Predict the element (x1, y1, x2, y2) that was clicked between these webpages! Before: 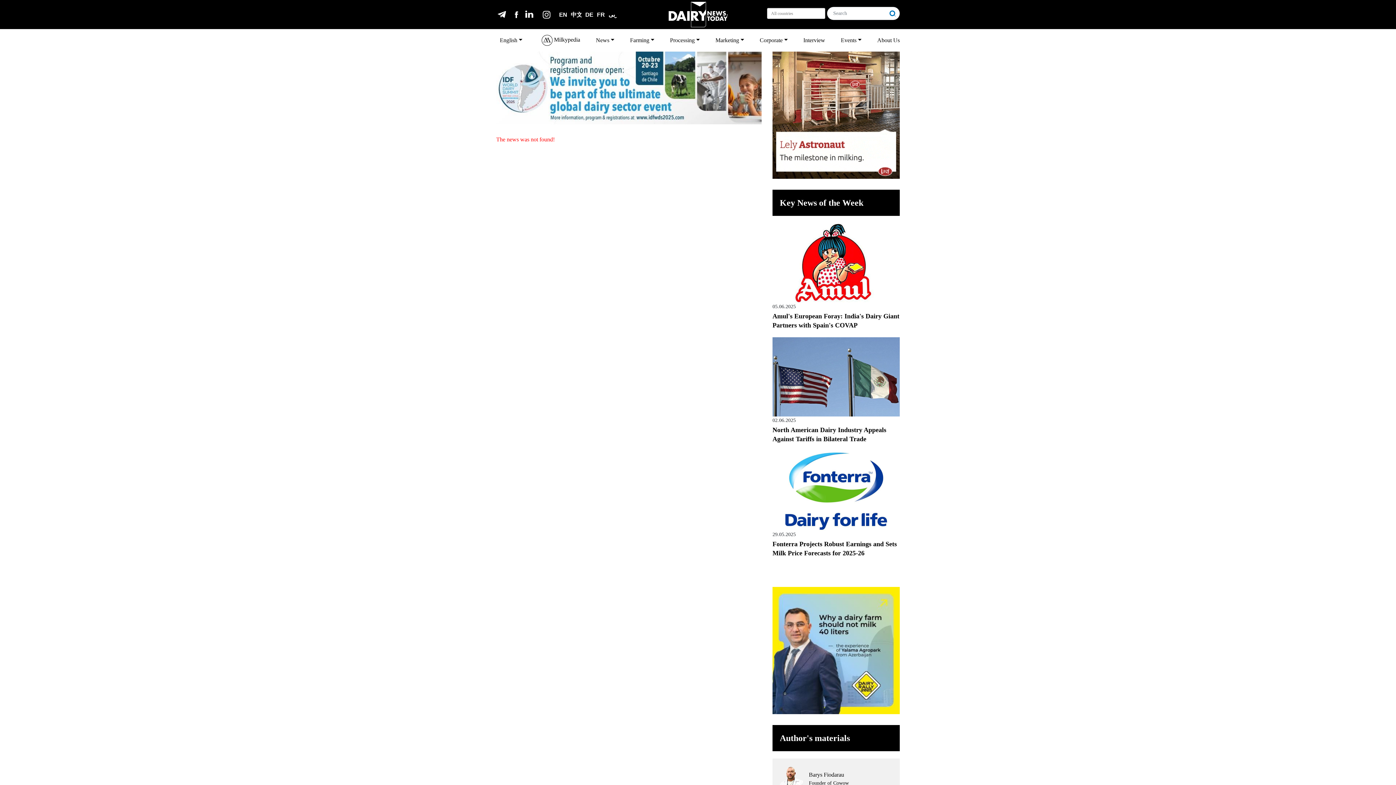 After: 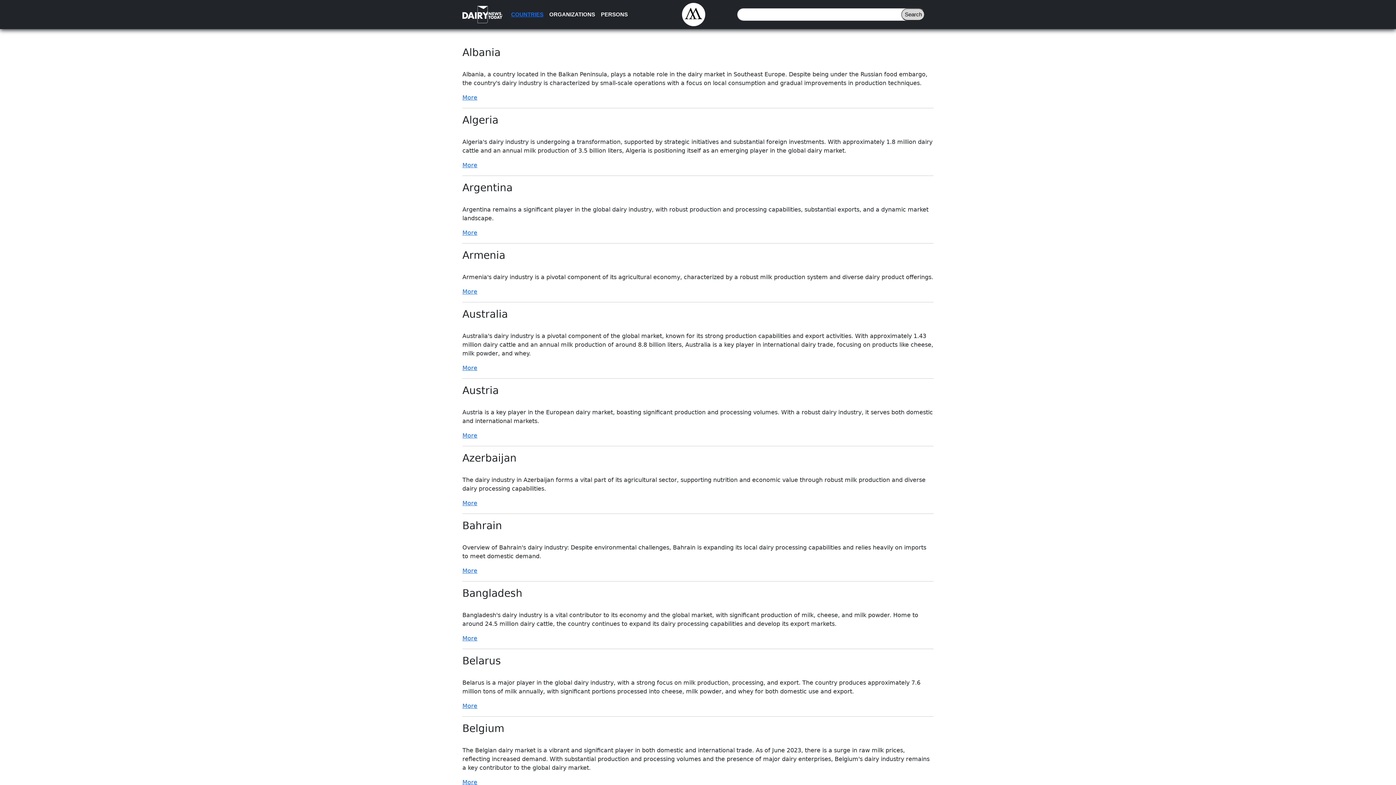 Action: label:  Milkypedia bbox: (538, 32, 583, 48)